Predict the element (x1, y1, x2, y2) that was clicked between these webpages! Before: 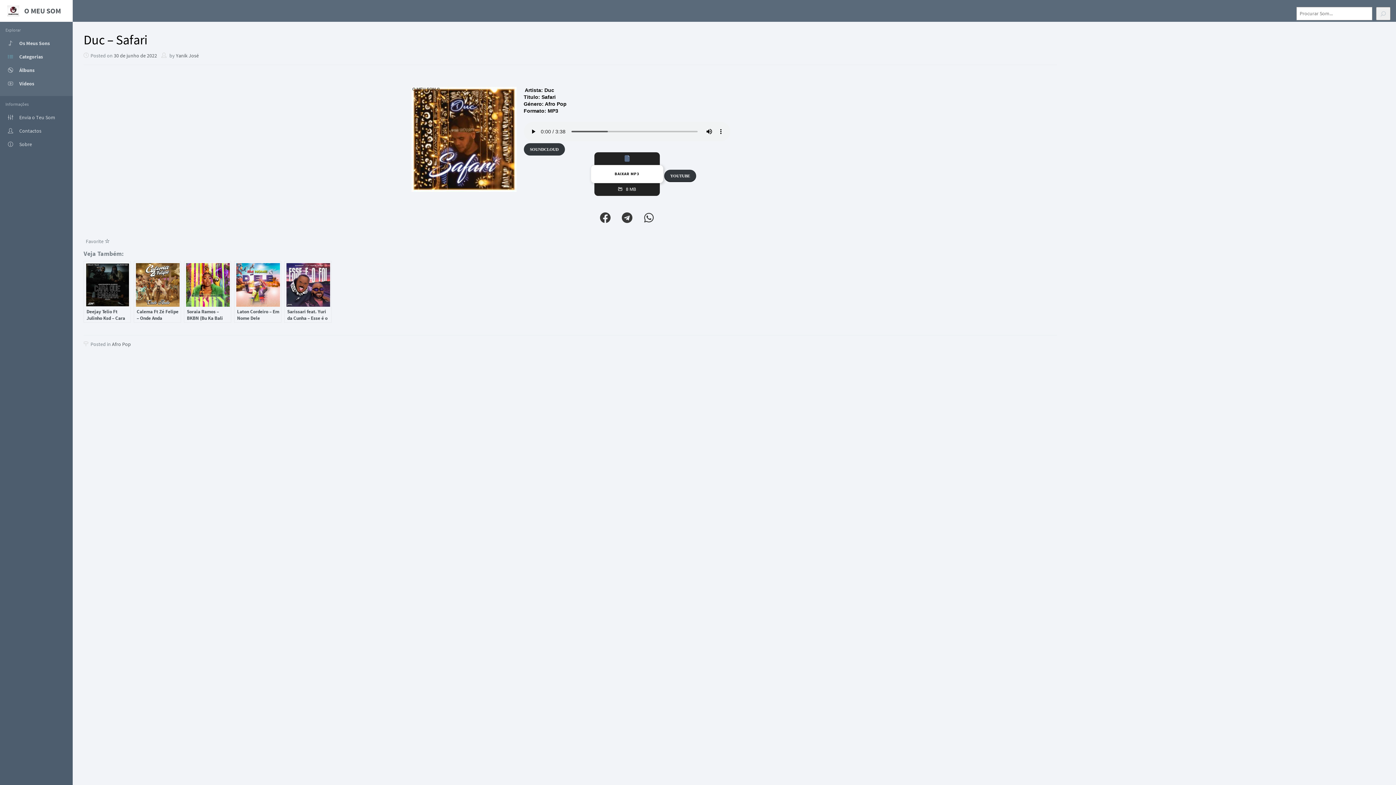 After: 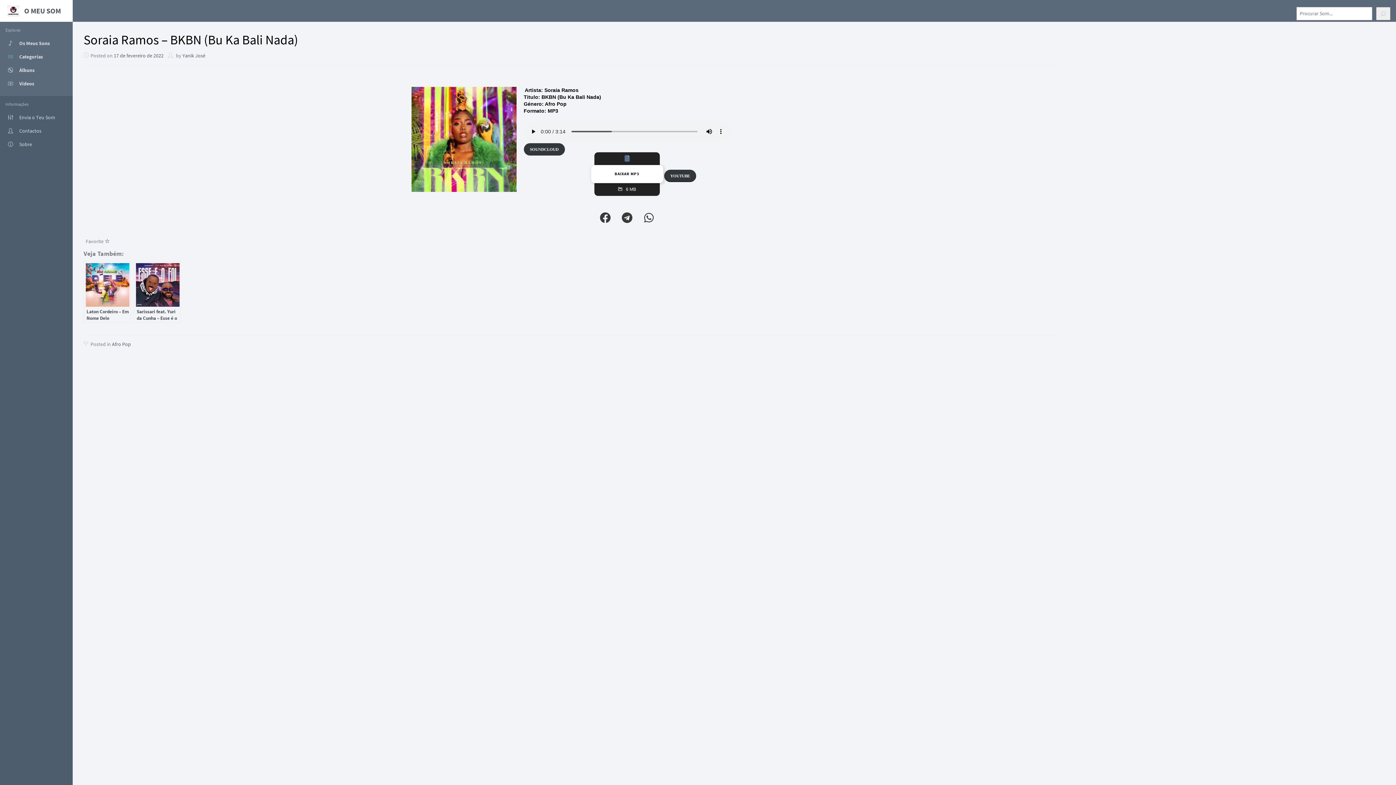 Action: label: Soraia Ramos – BKBN (Bu Ka Bali Nada) bbox: (184, 261, 231, 323)